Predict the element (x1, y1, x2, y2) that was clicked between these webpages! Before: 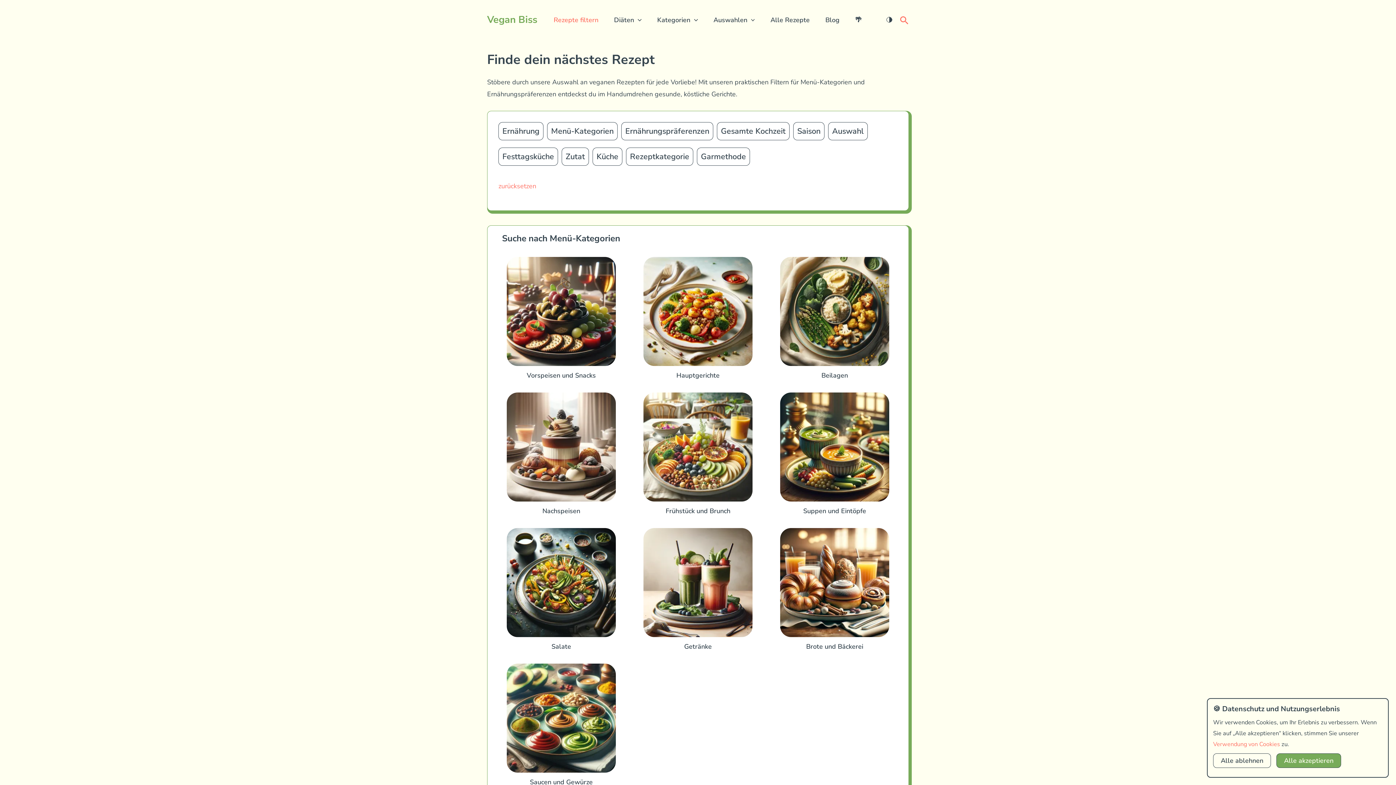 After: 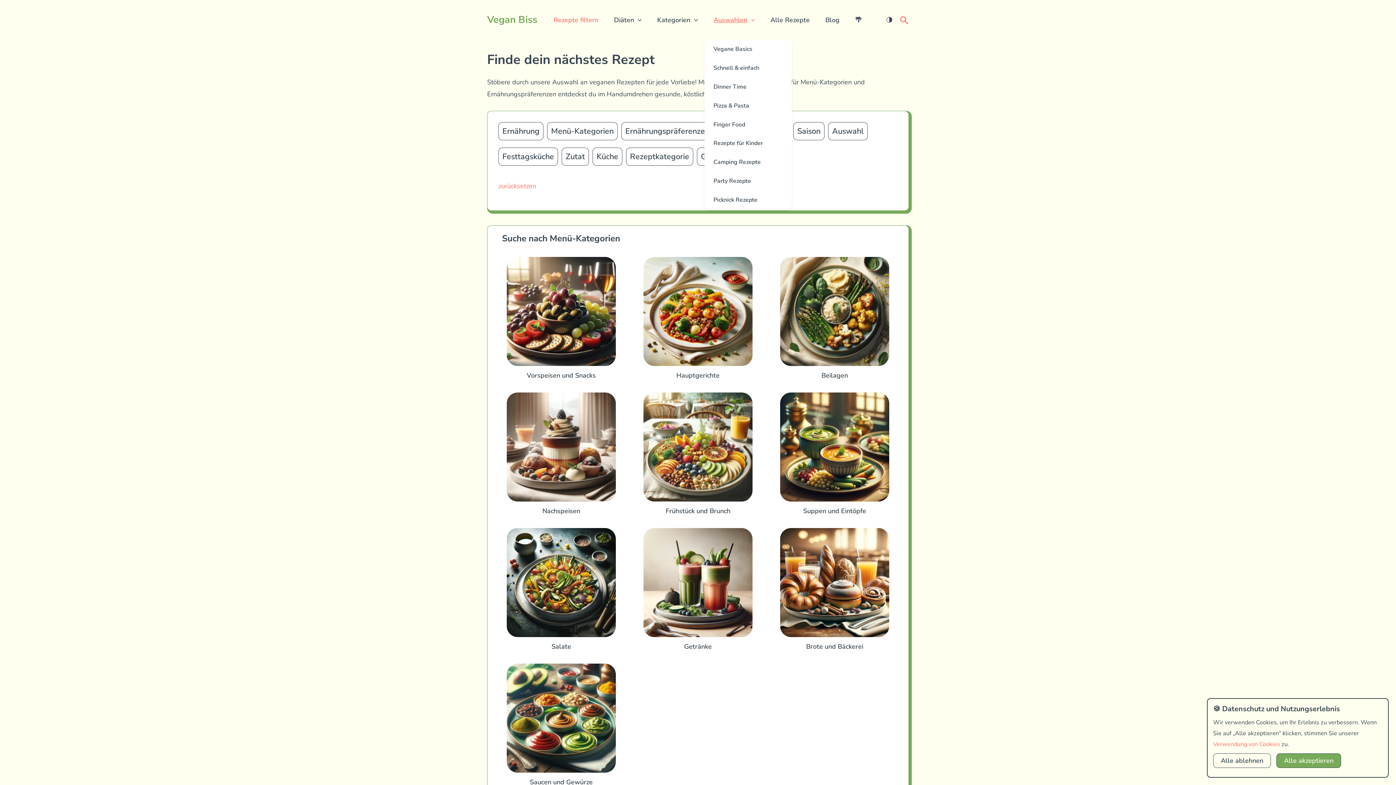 Action: label: Auswahlen bbox: (704, 0, 761, 40)